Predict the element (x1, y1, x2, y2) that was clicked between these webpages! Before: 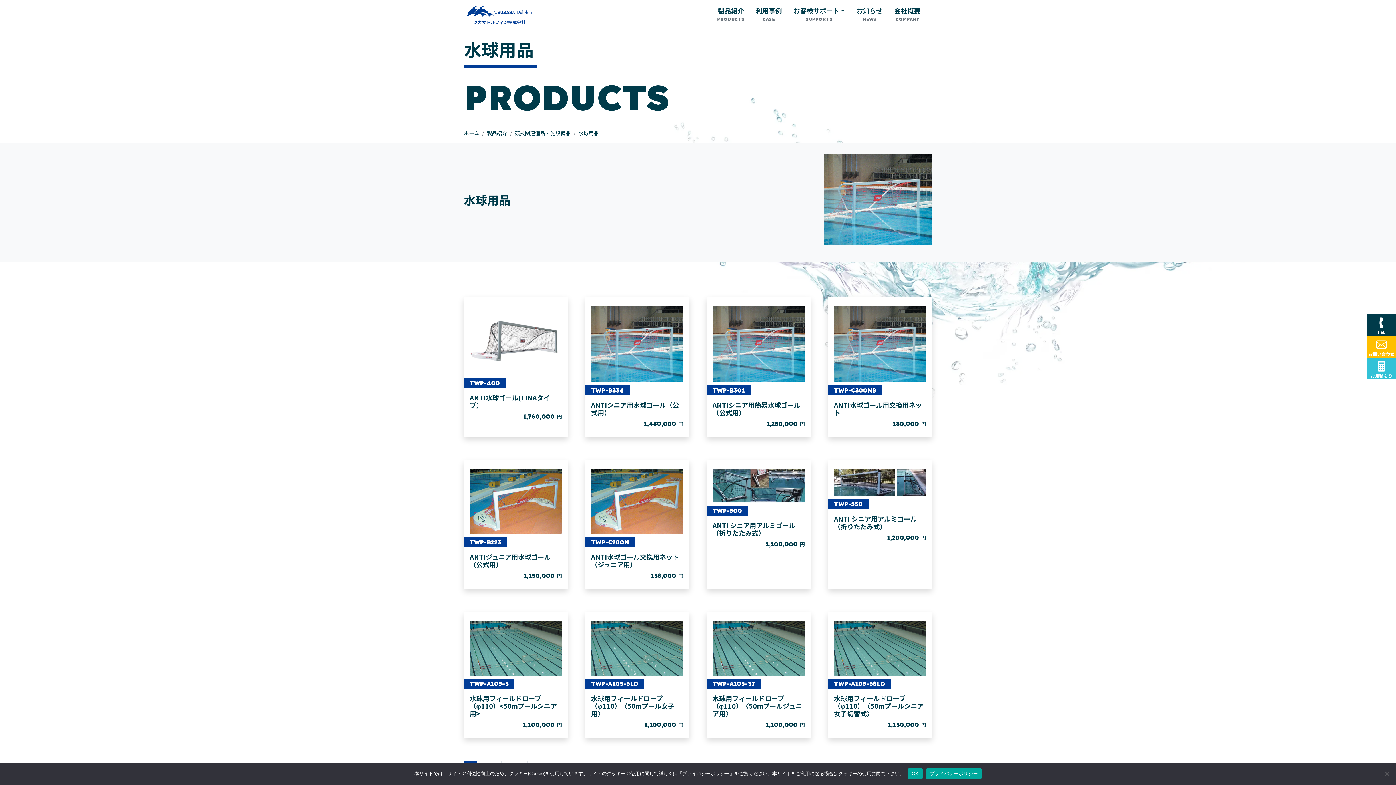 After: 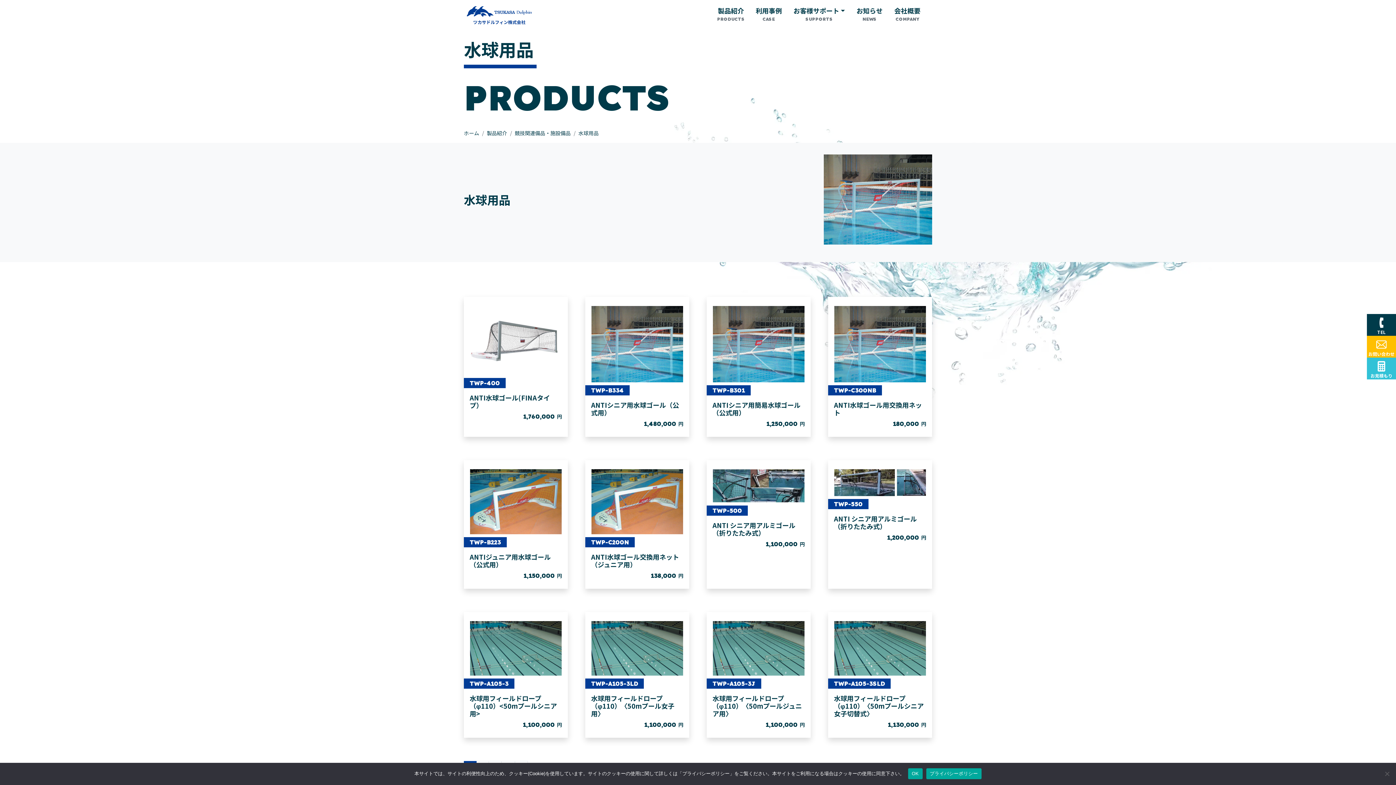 Action: label: 水球用品 bbox: (578, 129, 598, 136)